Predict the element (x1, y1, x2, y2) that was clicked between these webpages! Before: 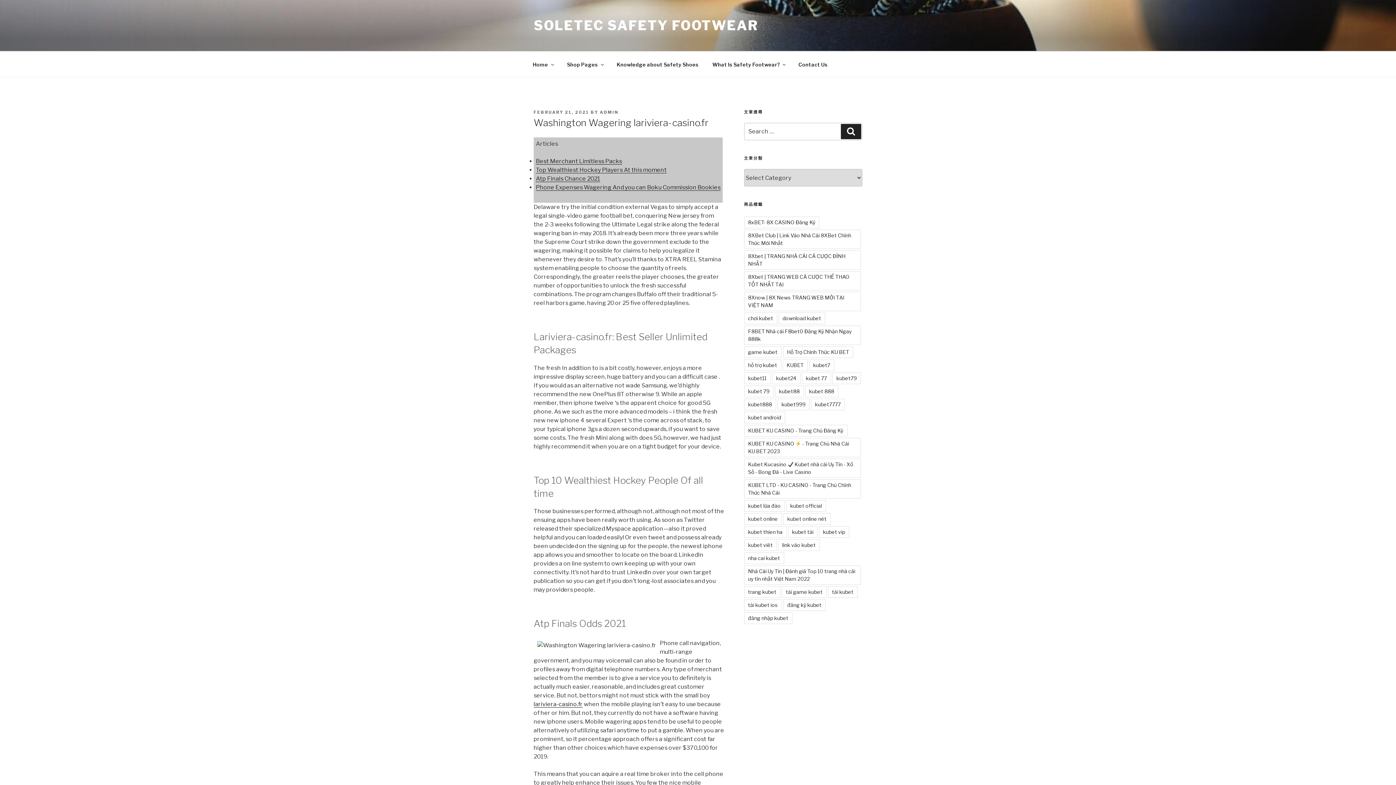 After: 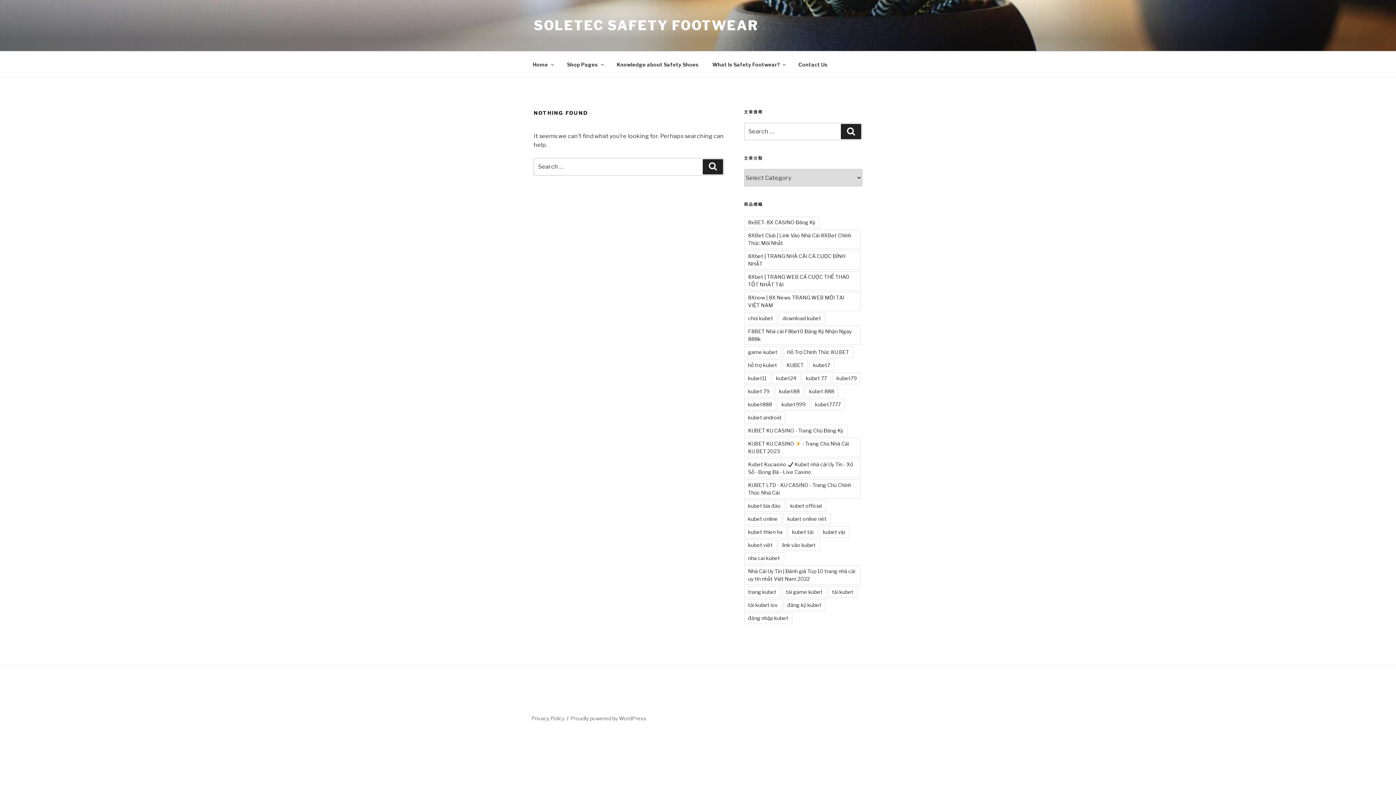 Action: bbox: (744, 385, 773, 397) label: kubet 79